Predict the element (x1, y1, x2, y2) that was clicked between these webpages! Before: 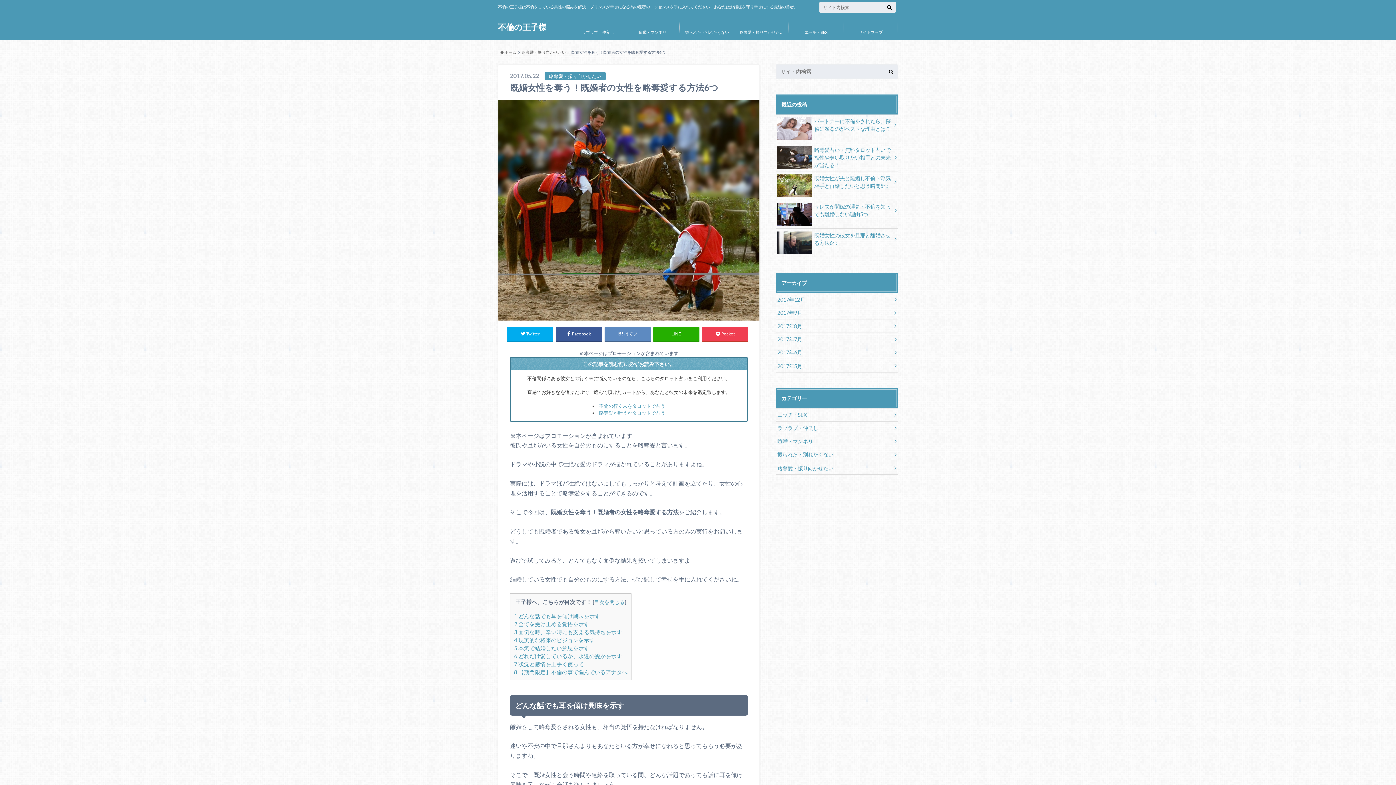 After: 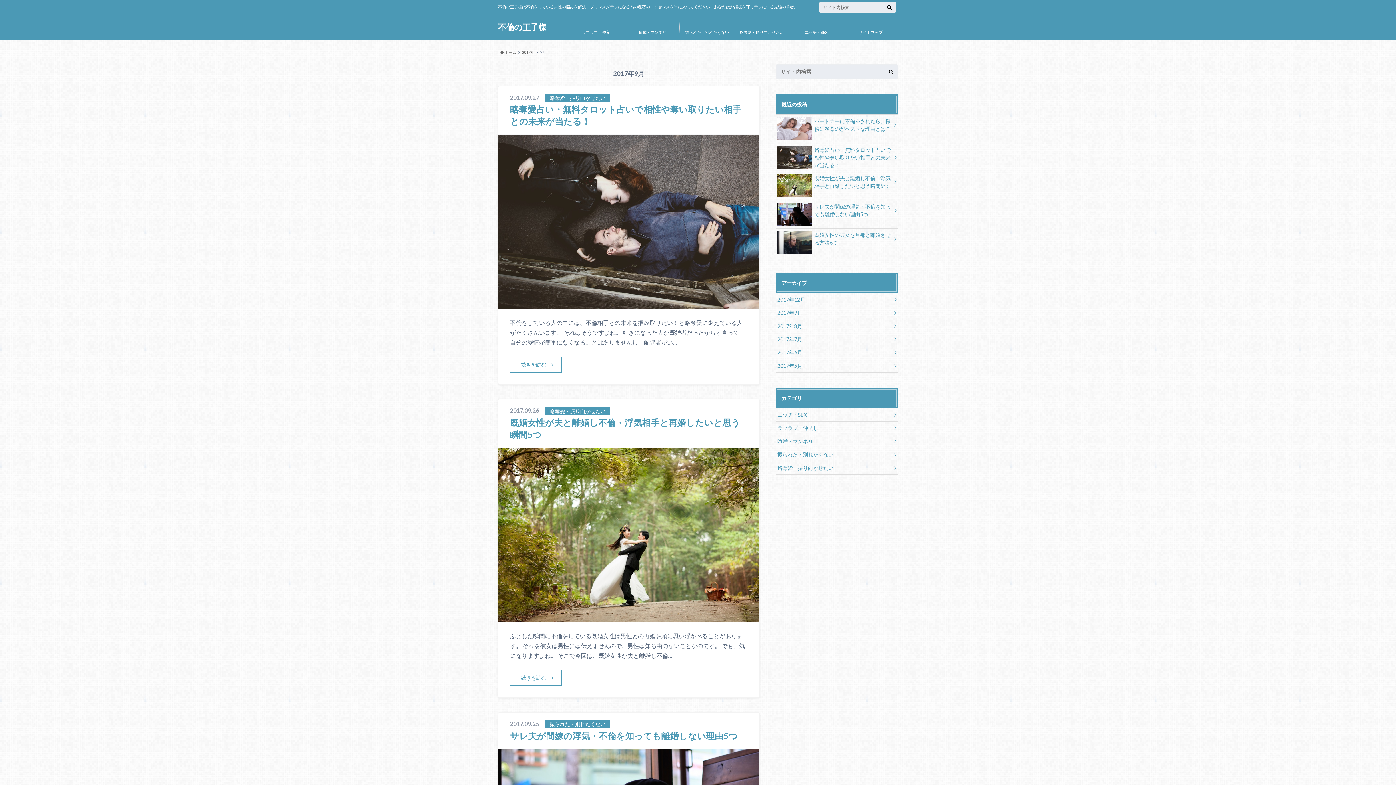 Action: bbox: (776, 306, 898, 319) label: 2017年9月